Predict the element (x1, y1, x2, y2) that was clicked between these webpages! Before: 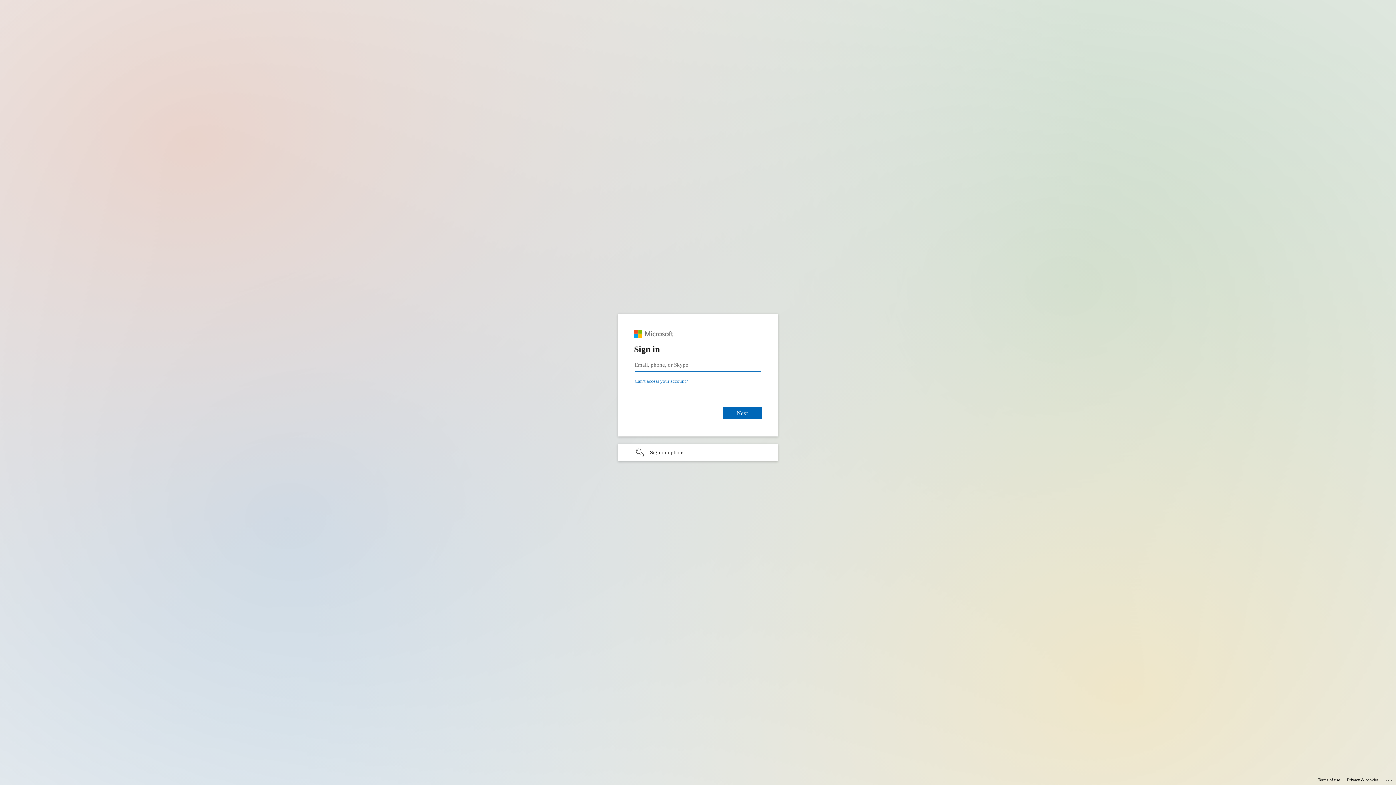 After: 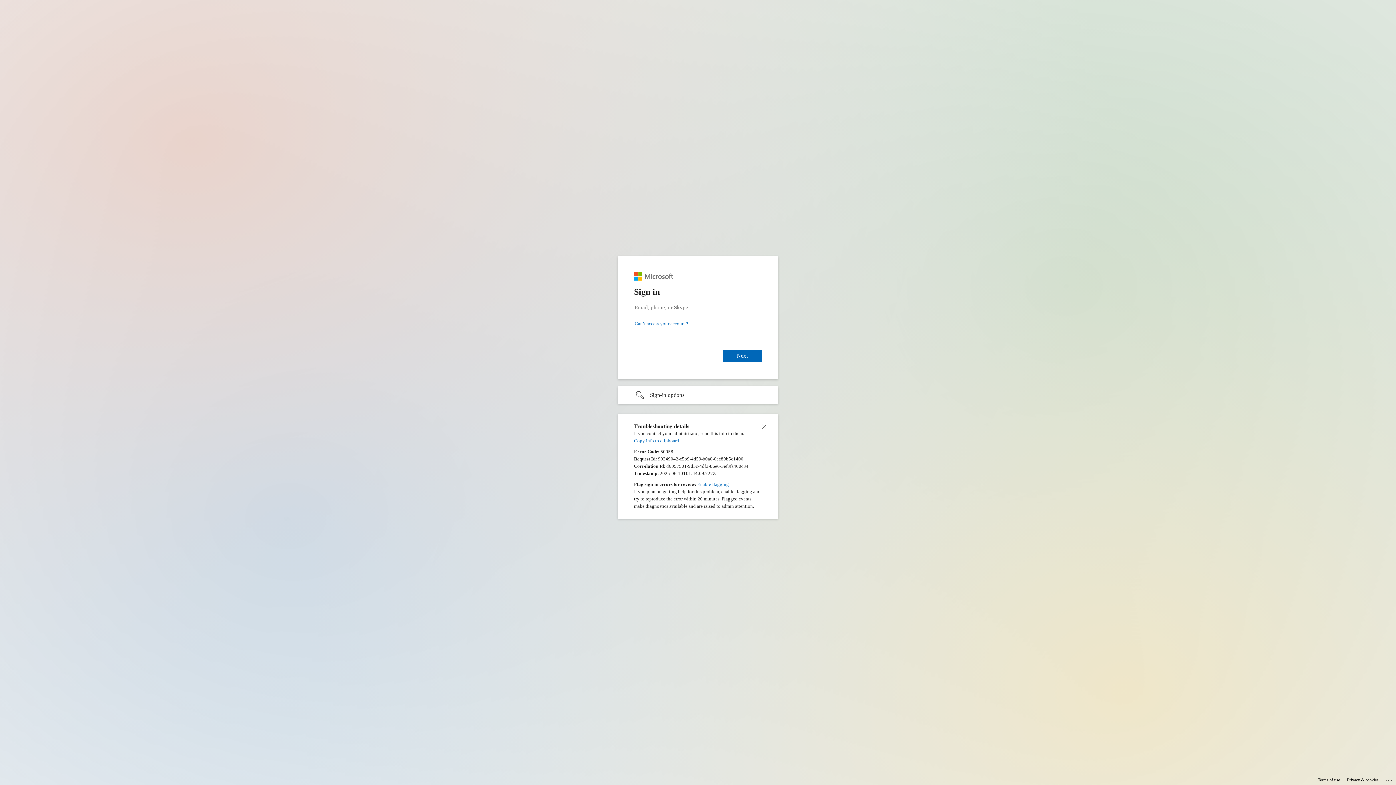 Action: label: Click here for troubleshooting information bbox: (1385, 775, 1393, 783)